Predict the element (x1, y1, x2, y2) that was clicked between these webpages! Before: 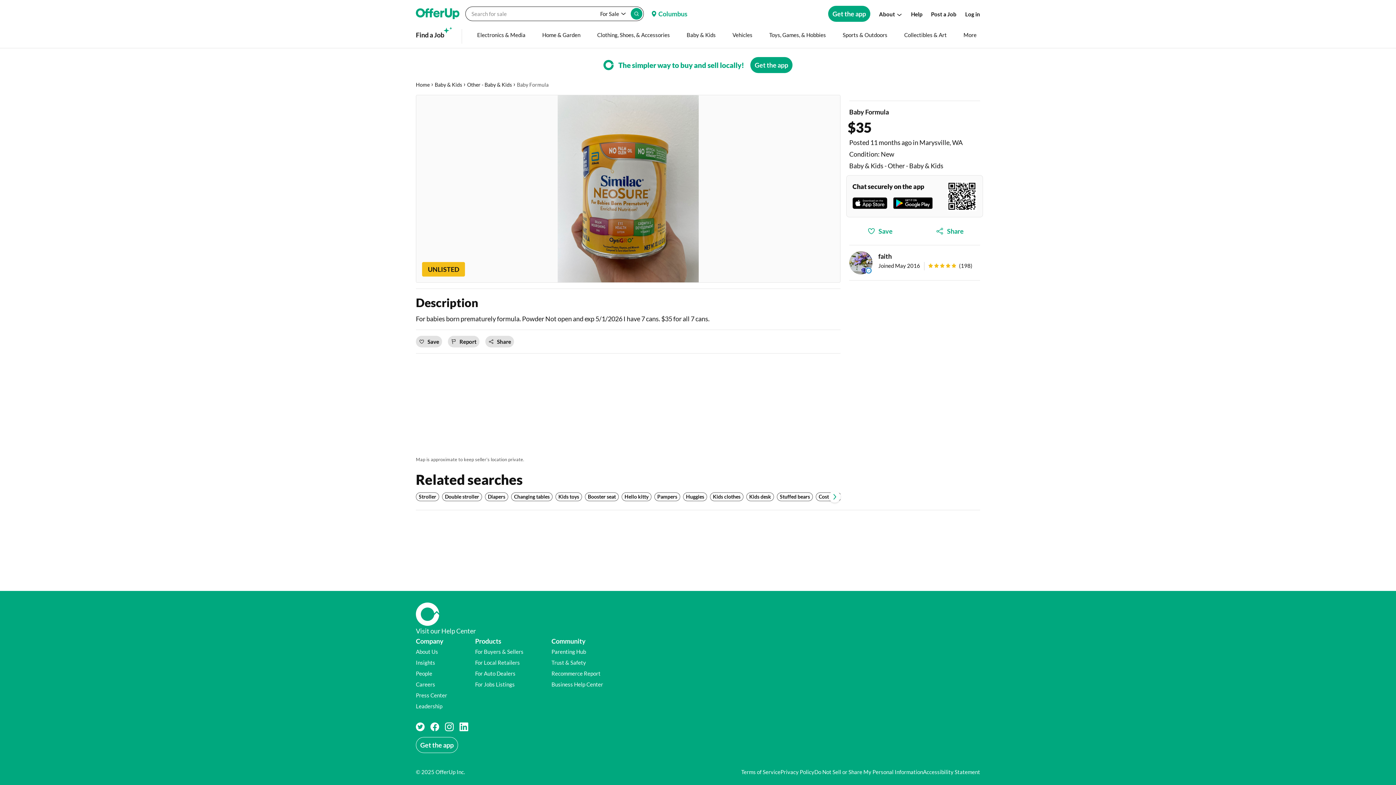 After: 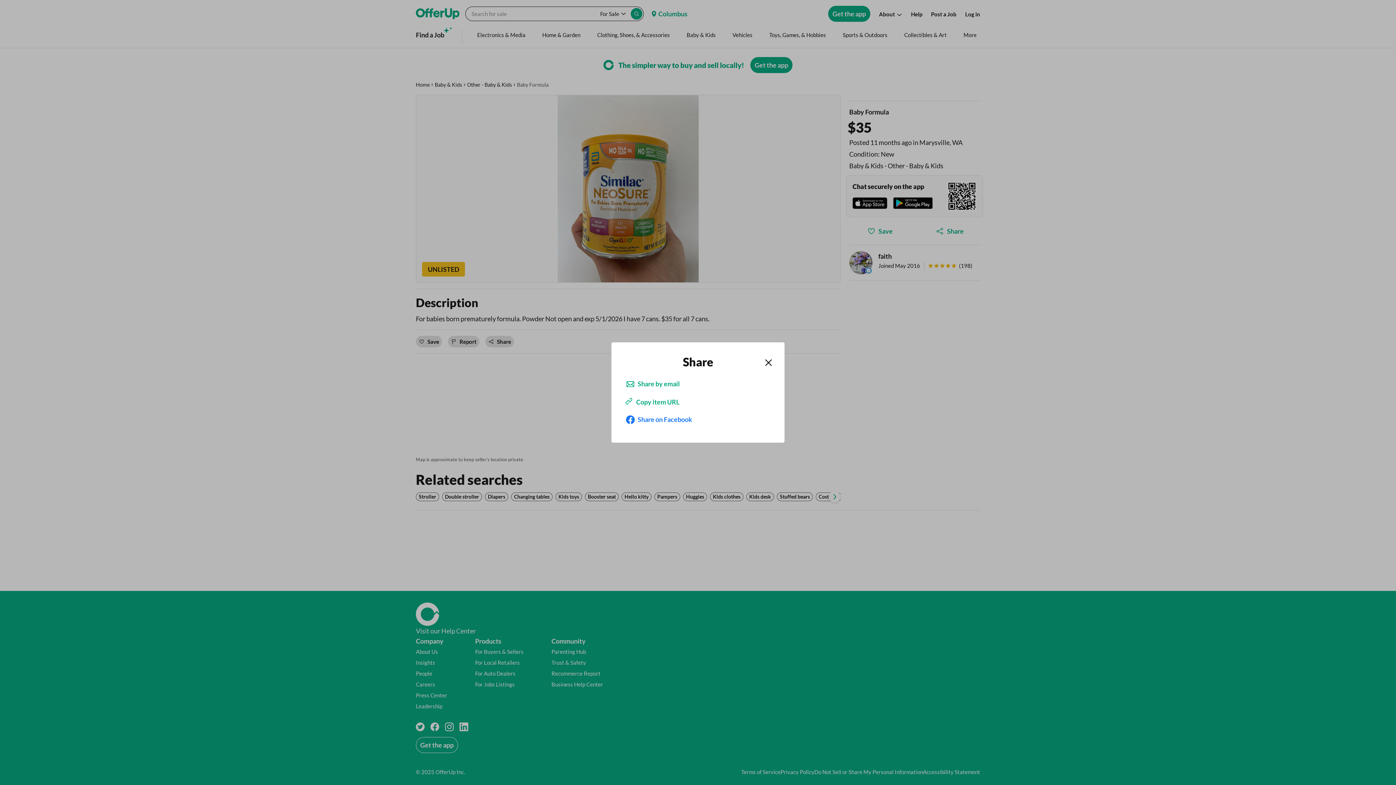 Action: bbox: (485, 336, 514, 347) label: Share